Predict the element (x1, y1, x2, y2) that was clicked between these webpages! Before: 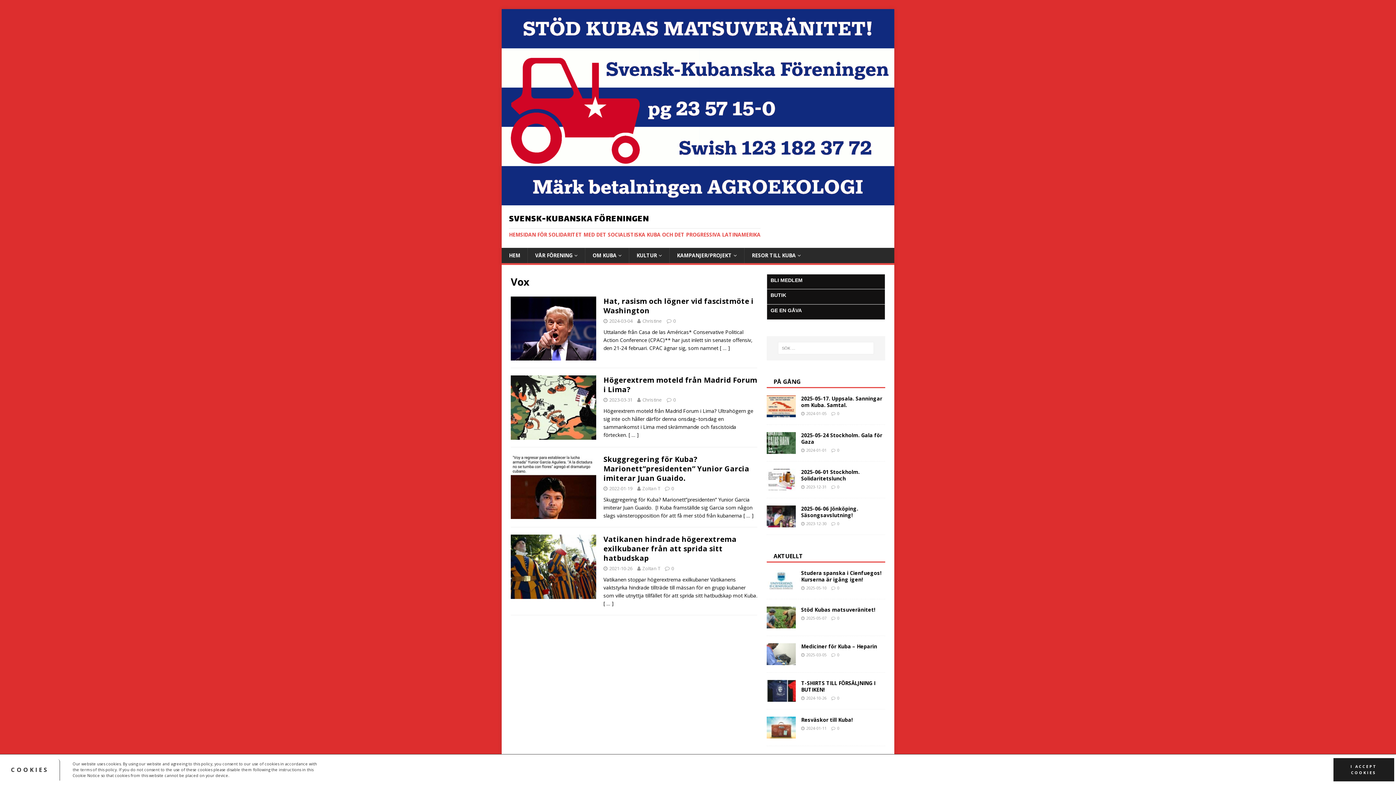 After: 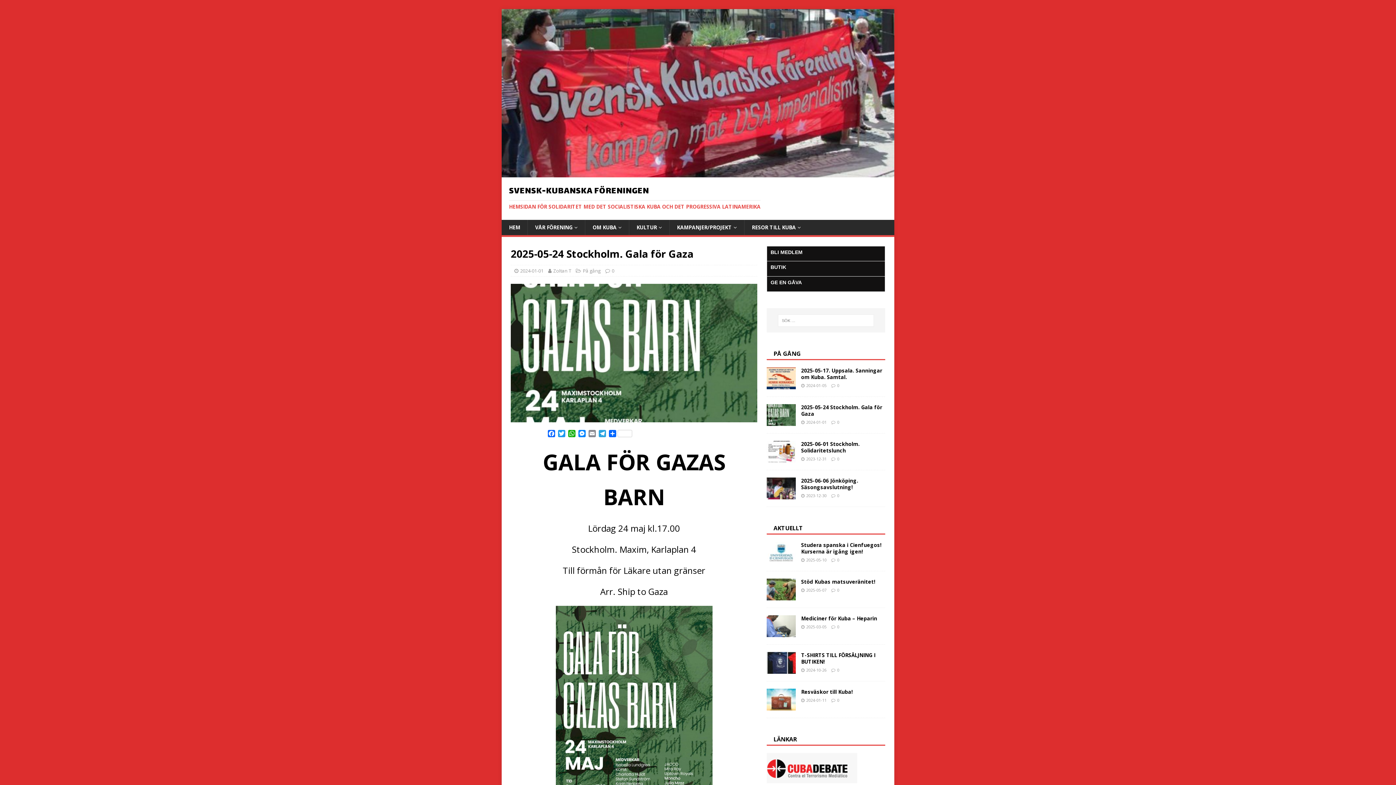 Action: bbox: (766, 446, 795, 453)